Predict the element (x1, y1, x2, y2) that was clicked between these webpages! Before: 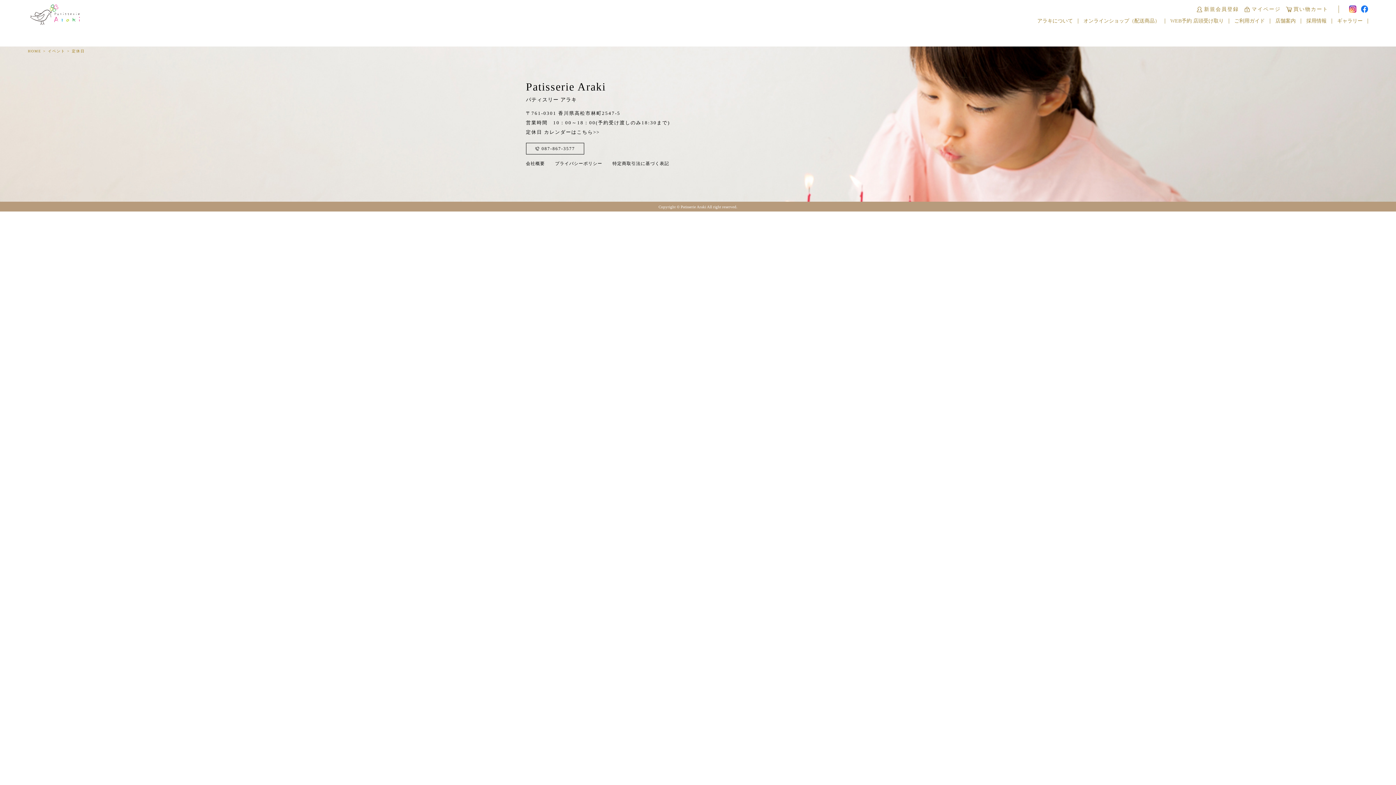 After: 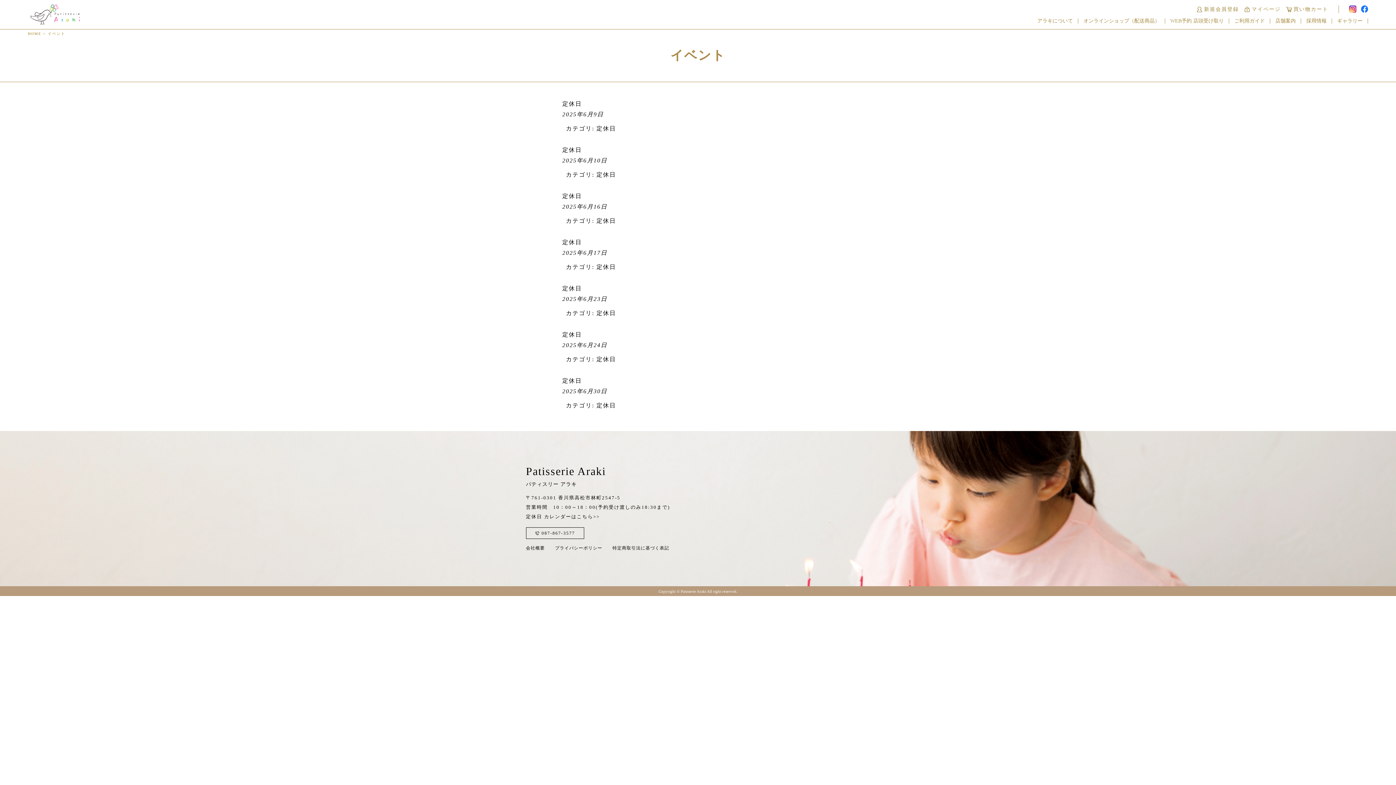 Action: bbox: (47, 49, 65, 53) label: イベント